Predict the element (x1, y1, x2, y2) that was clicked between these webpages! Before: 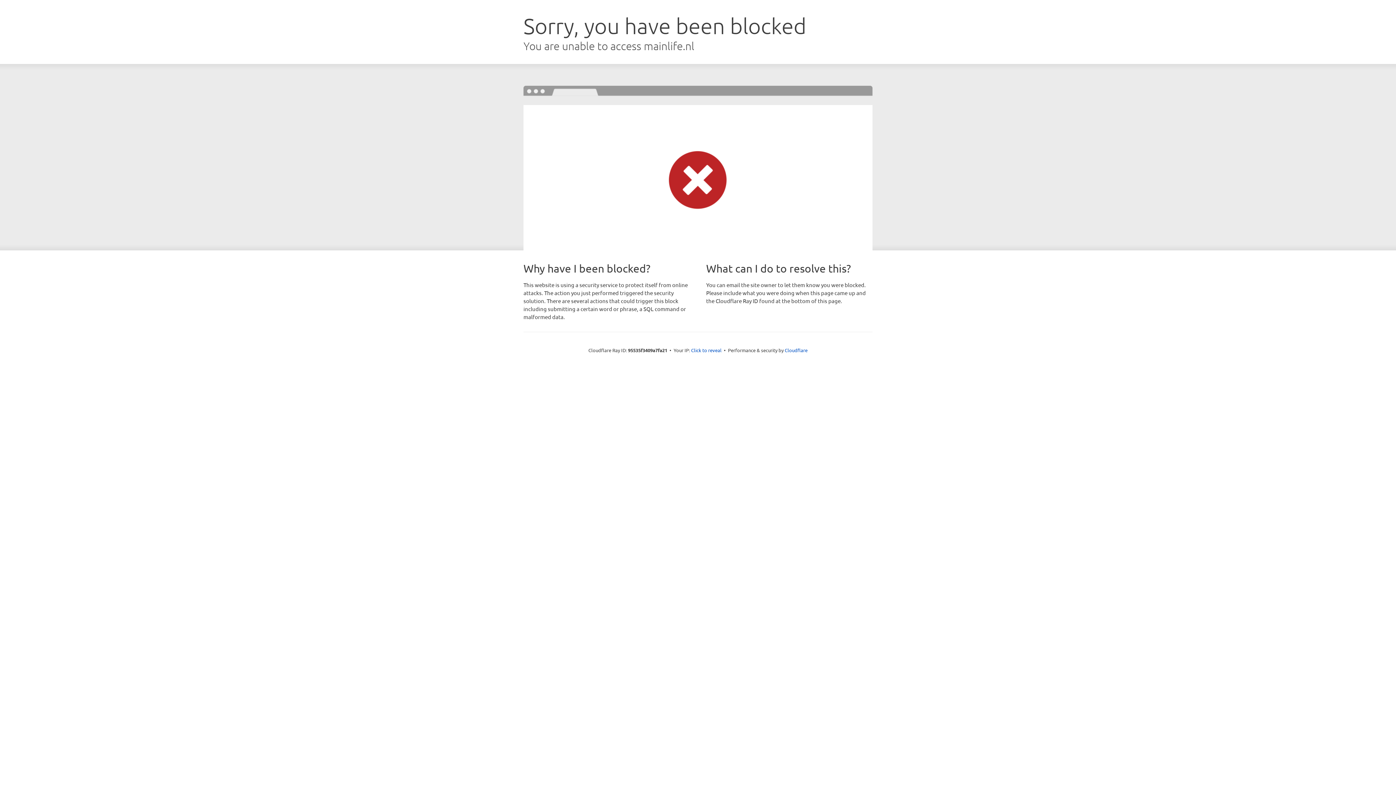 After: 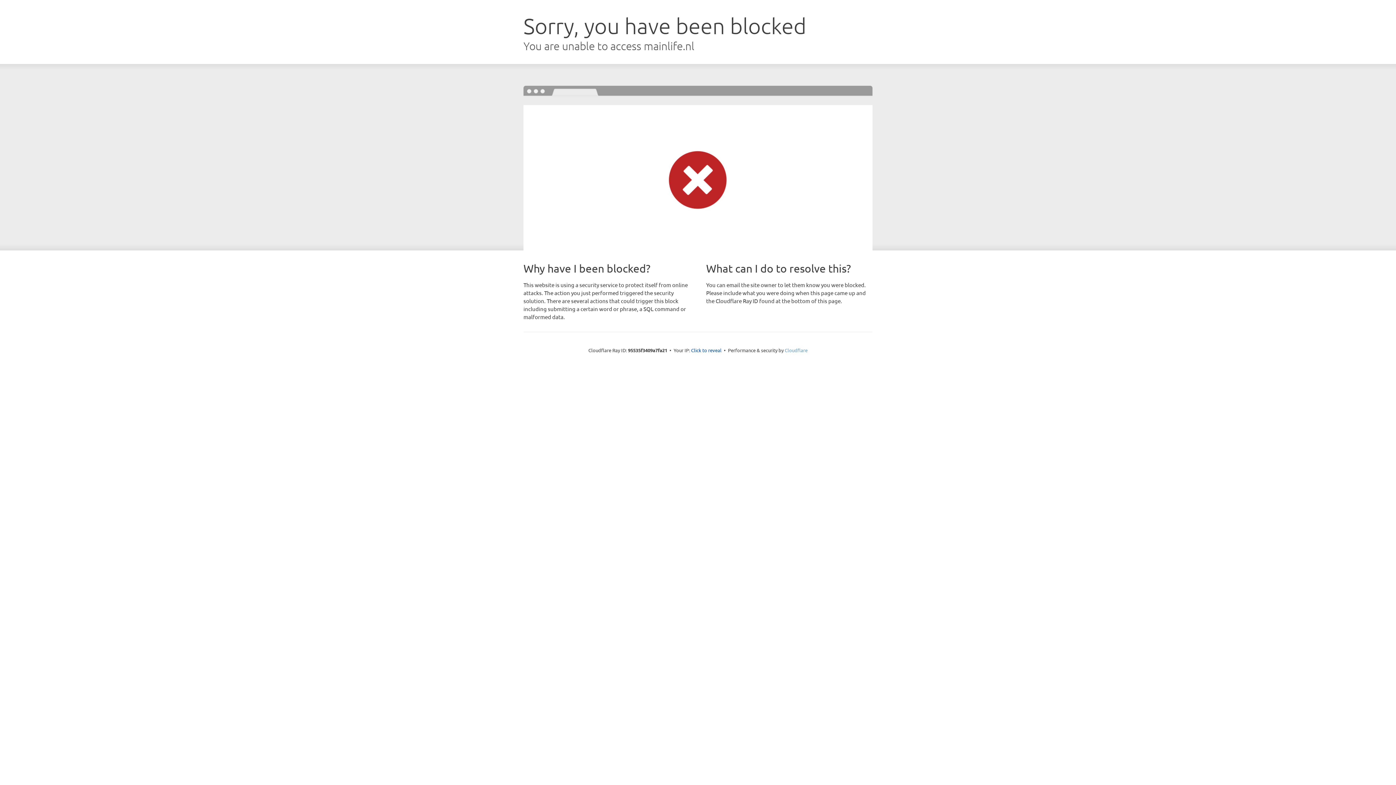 Action: label: Cloudflare bbox: (784, 347, 807, 353)